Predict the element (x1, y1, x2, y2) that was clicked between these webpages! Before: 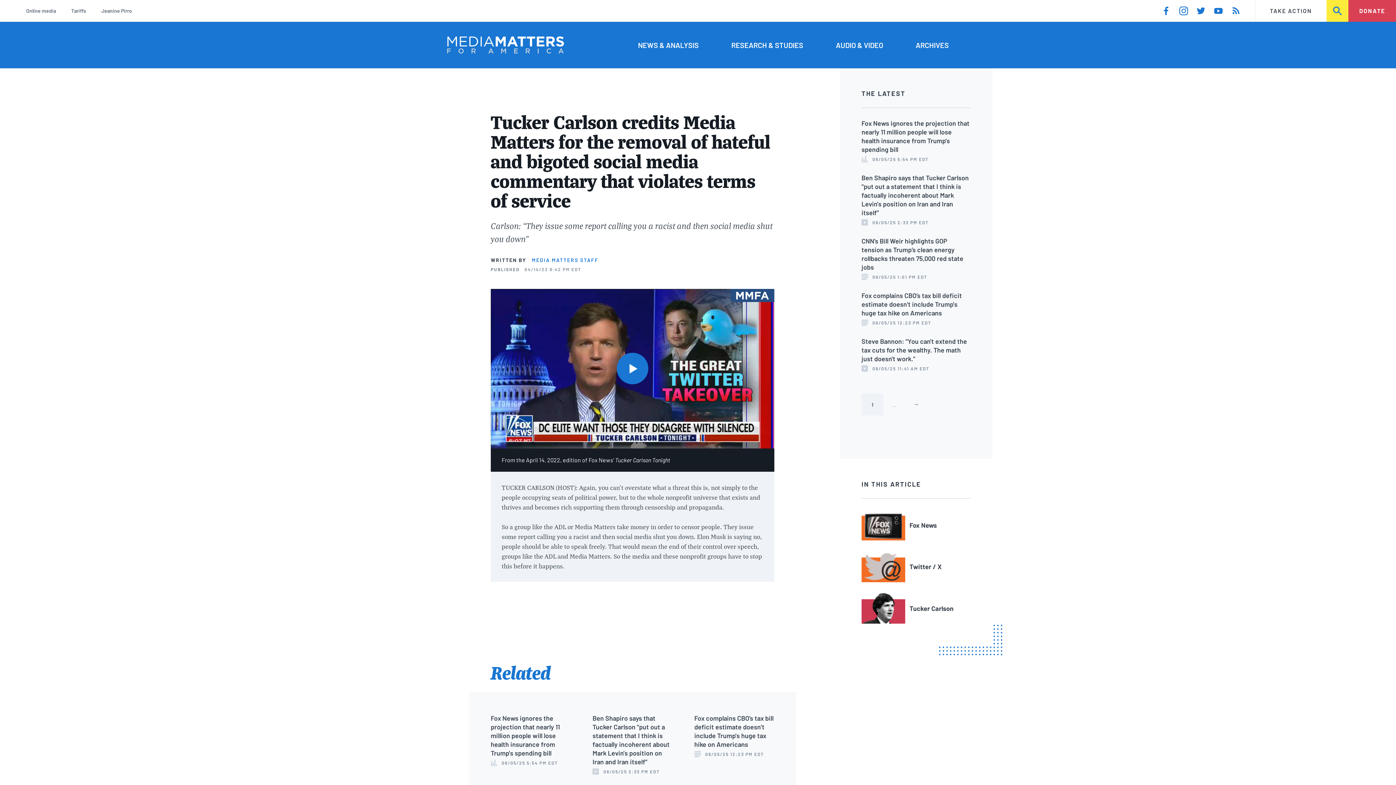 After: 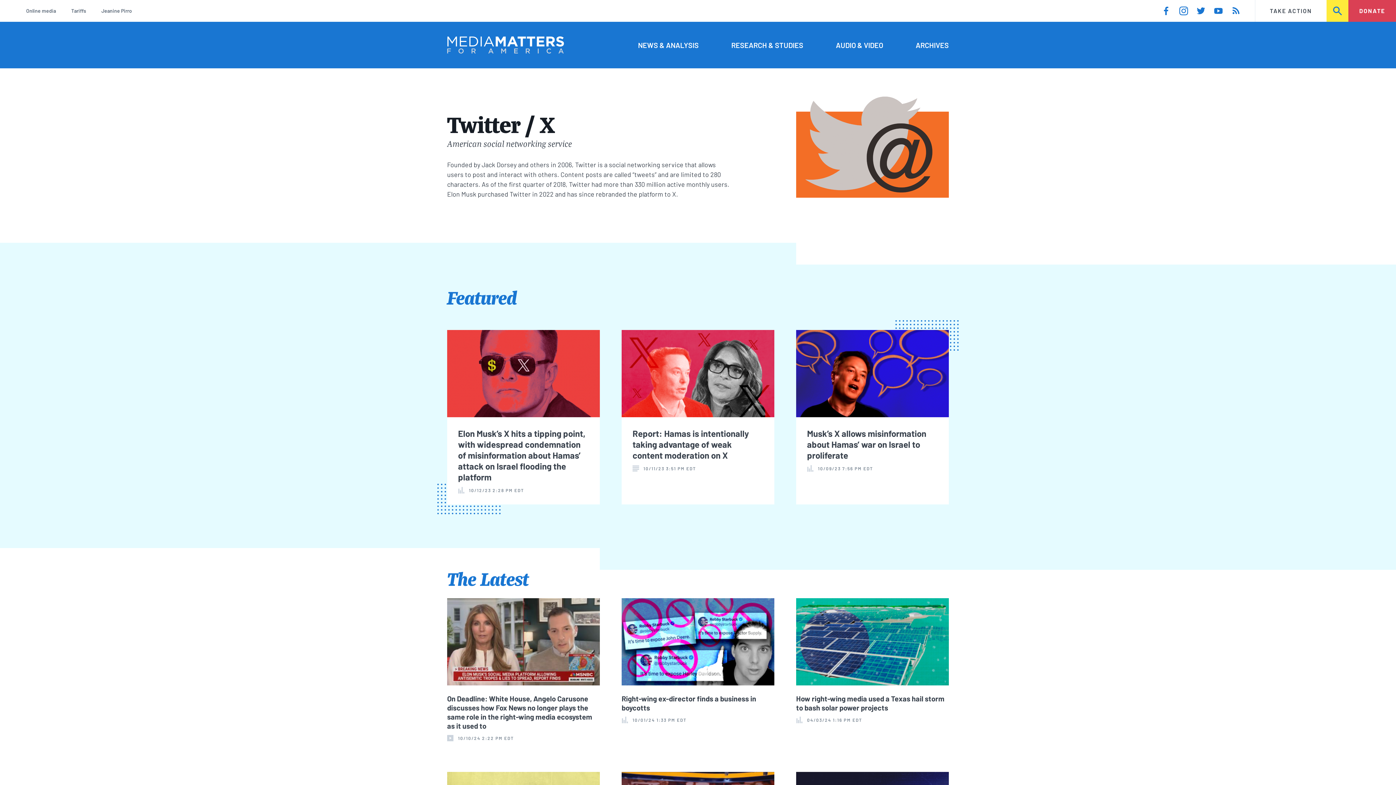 Action: label: Twitter / X bbox: (861, 551, 970, 582)